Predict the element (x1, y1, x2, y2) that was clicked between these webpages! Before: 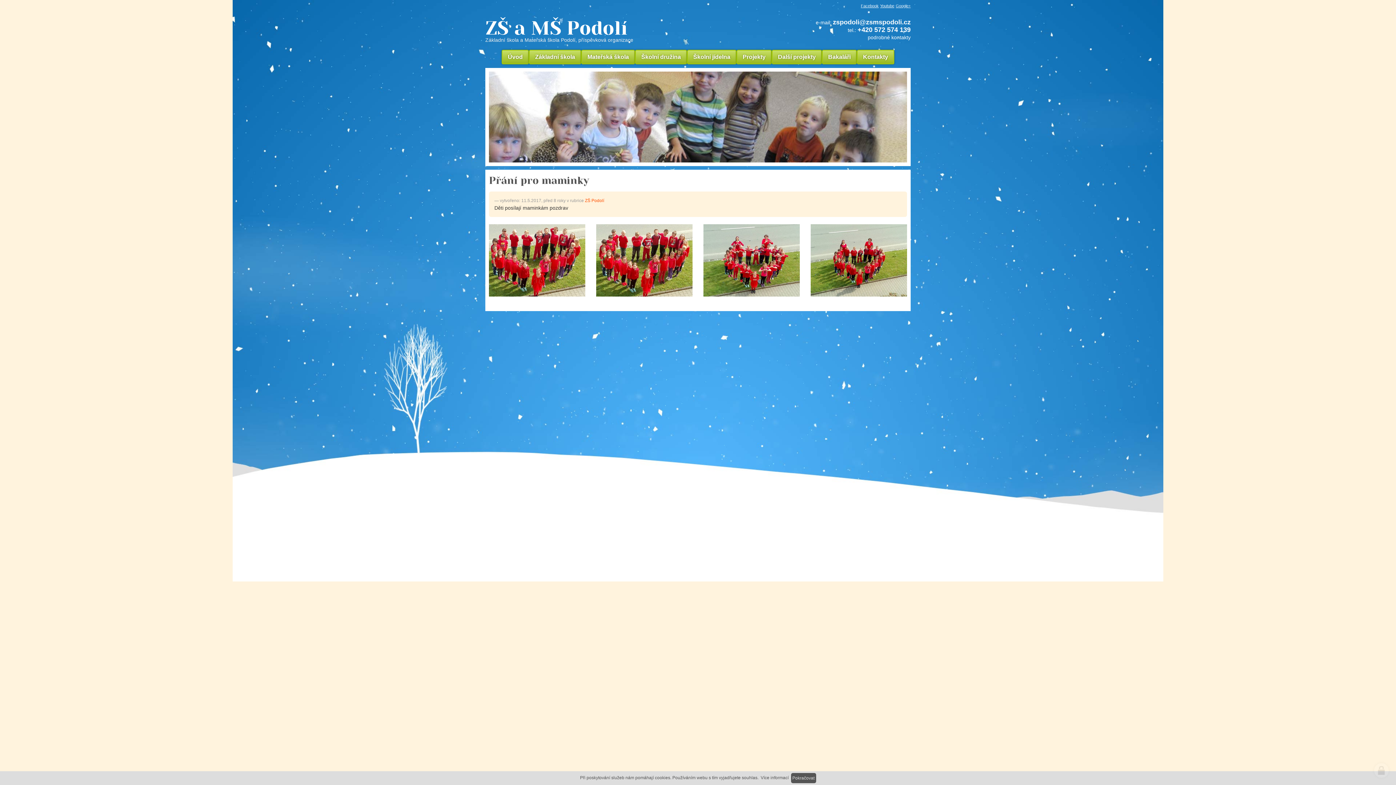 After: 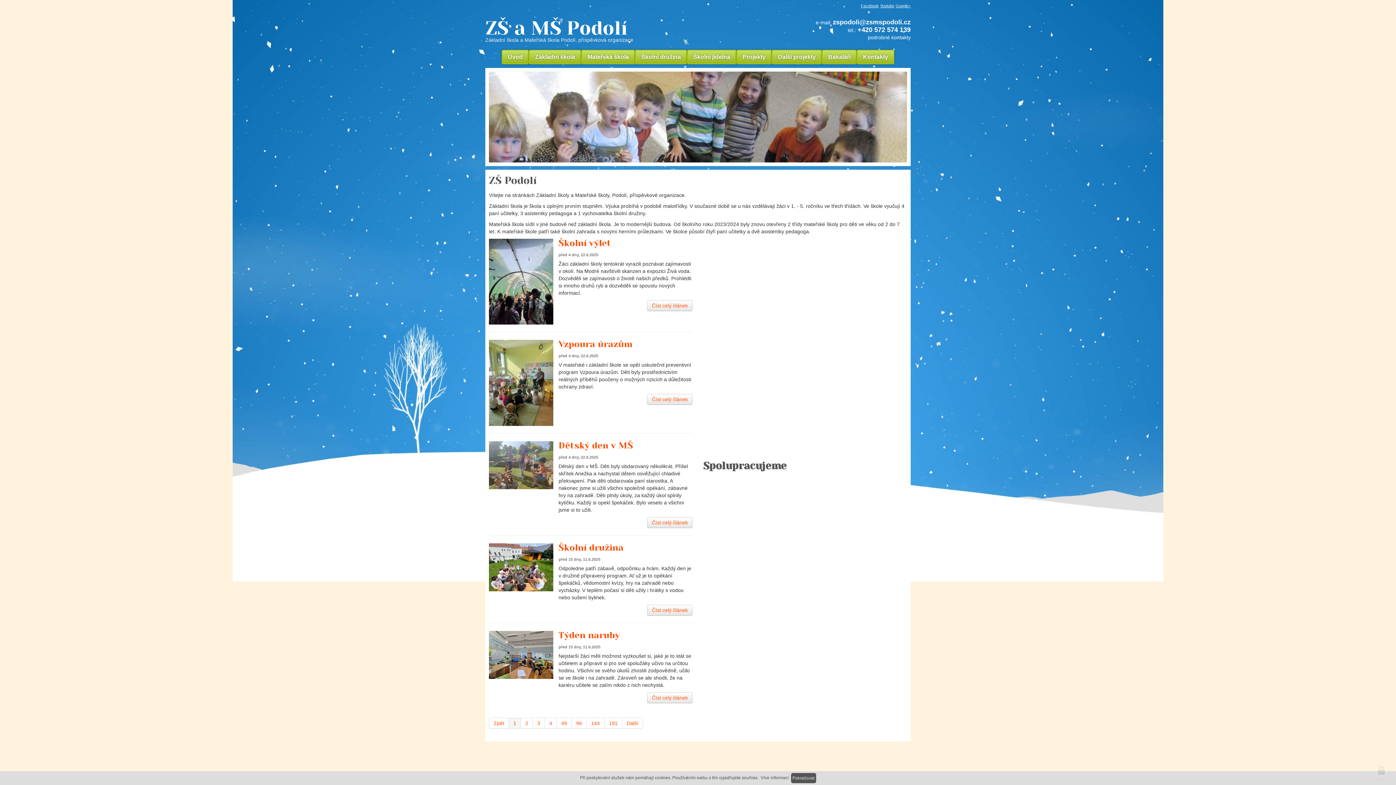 Action: bbox: (485, 18, 729, 42) label: ZŠ a MŠ Podolí
Základní škola a Mateřská škola Podolí, příspěvková organizace